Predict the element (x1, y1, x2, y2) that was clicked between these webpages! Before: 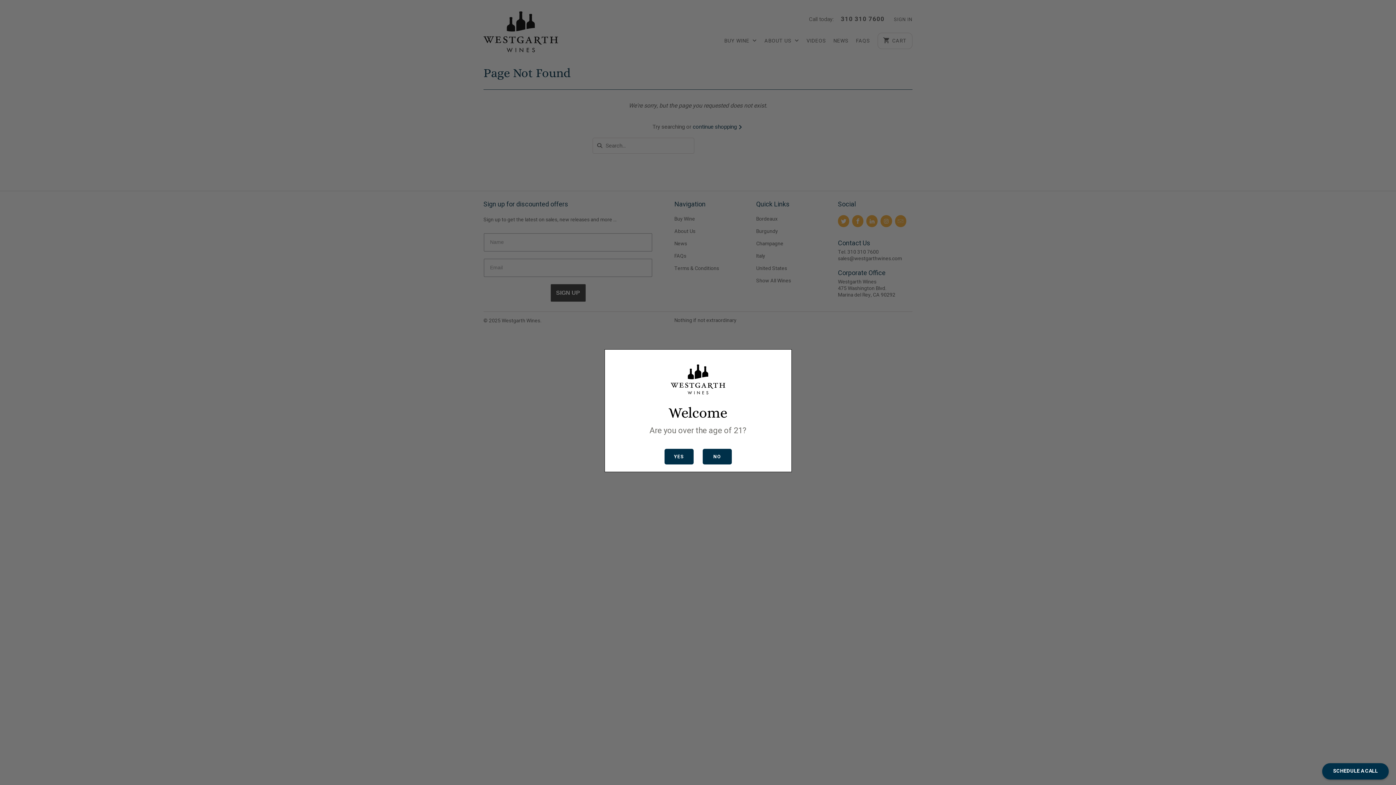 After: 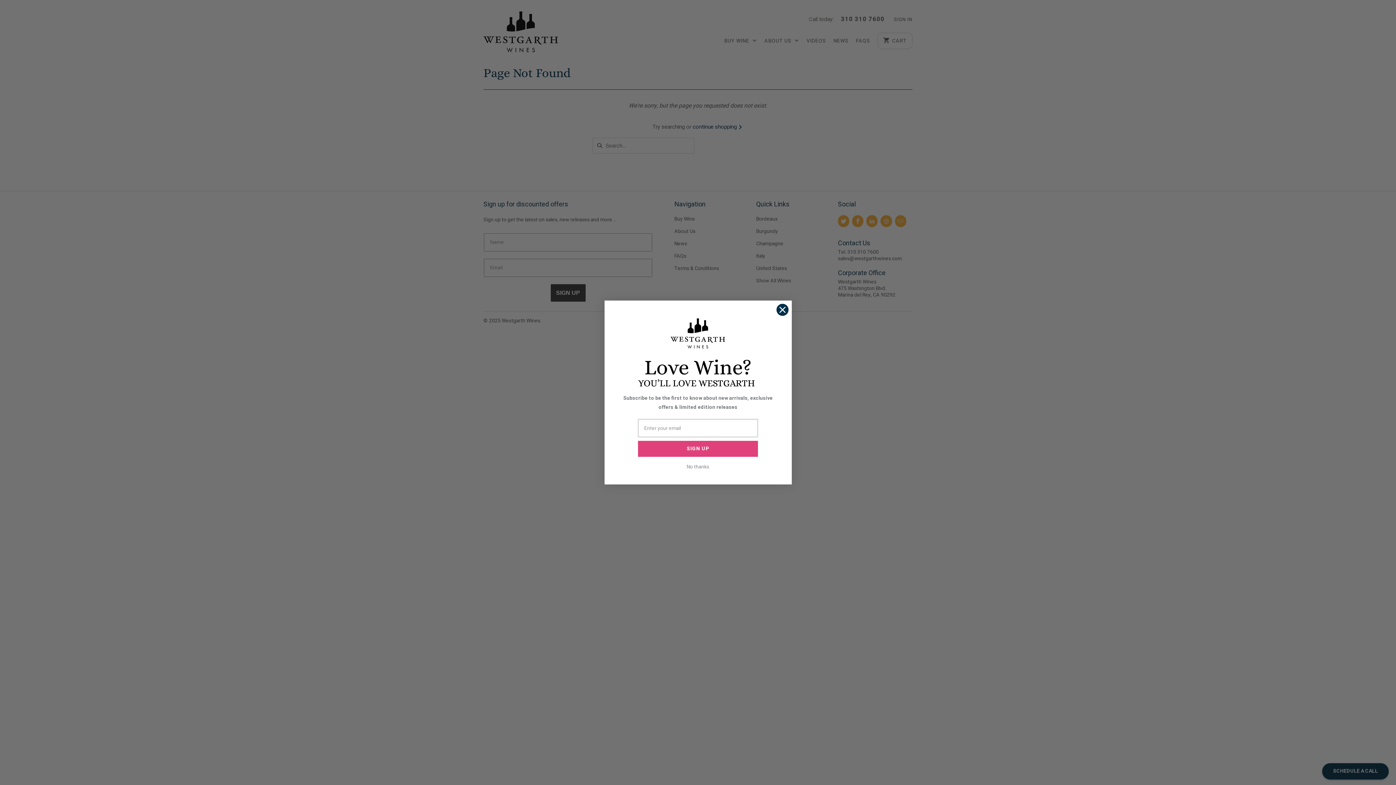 Action: label: YES bbox: (664, 449, 693, 464)